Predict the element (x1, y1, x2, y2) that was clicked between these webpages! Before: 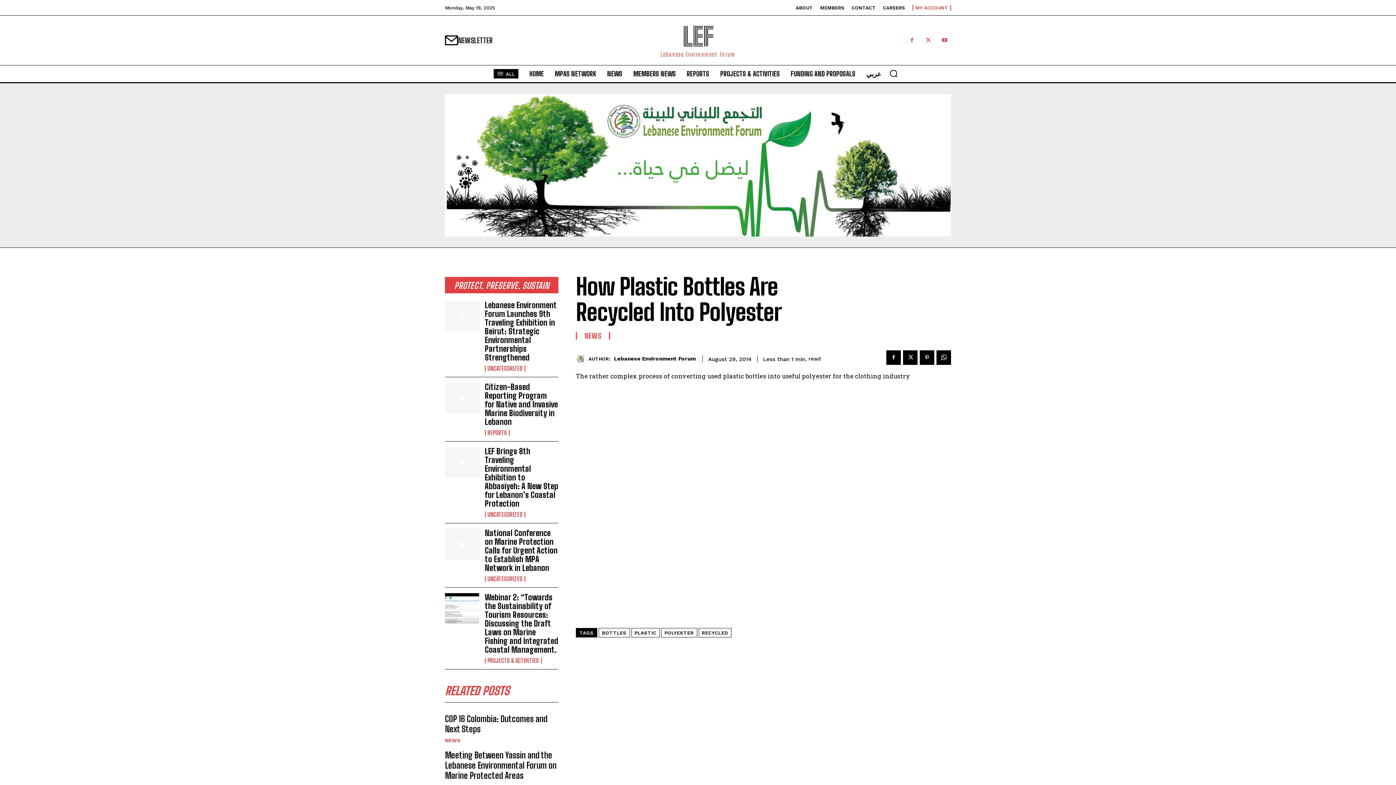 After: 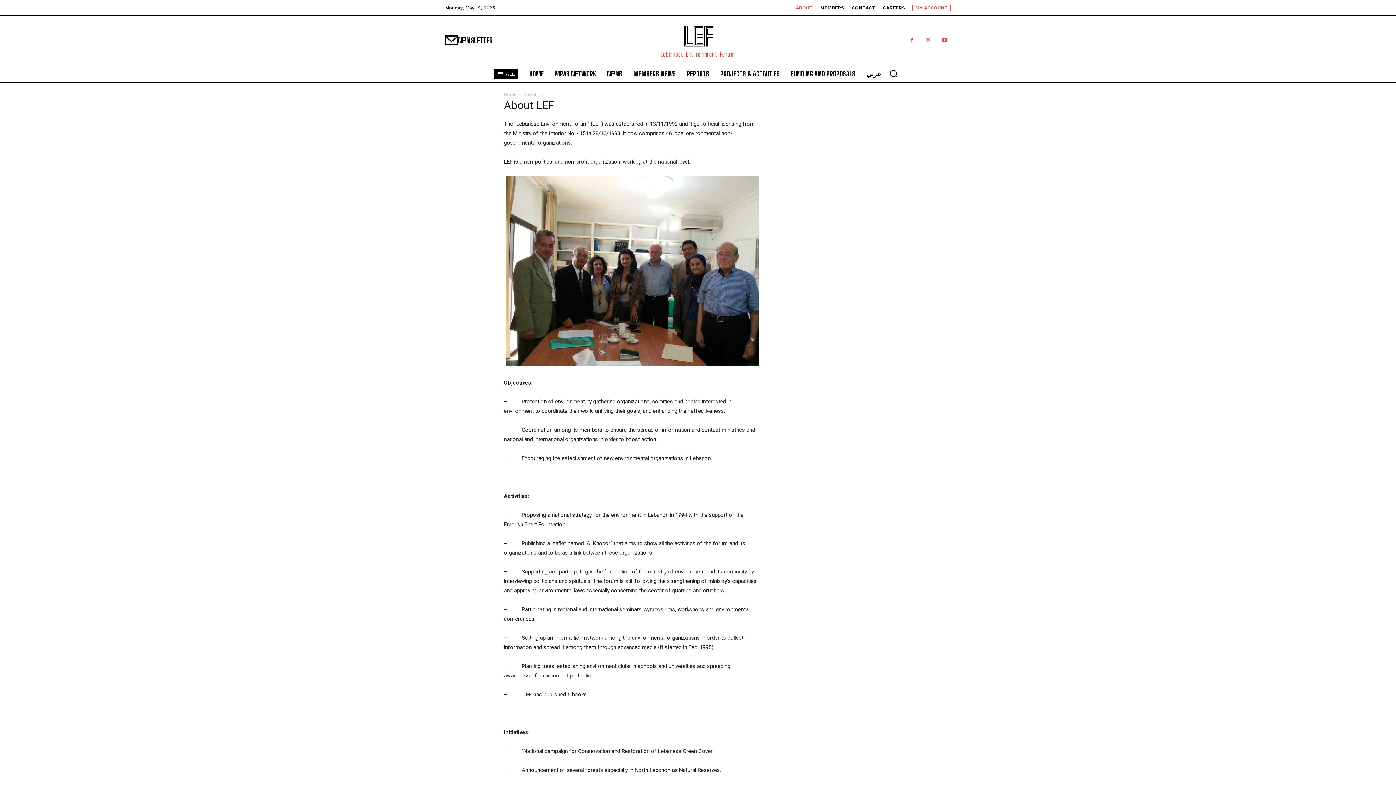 Action: bbox: (796, 5, 813, 10) label: ABOUT